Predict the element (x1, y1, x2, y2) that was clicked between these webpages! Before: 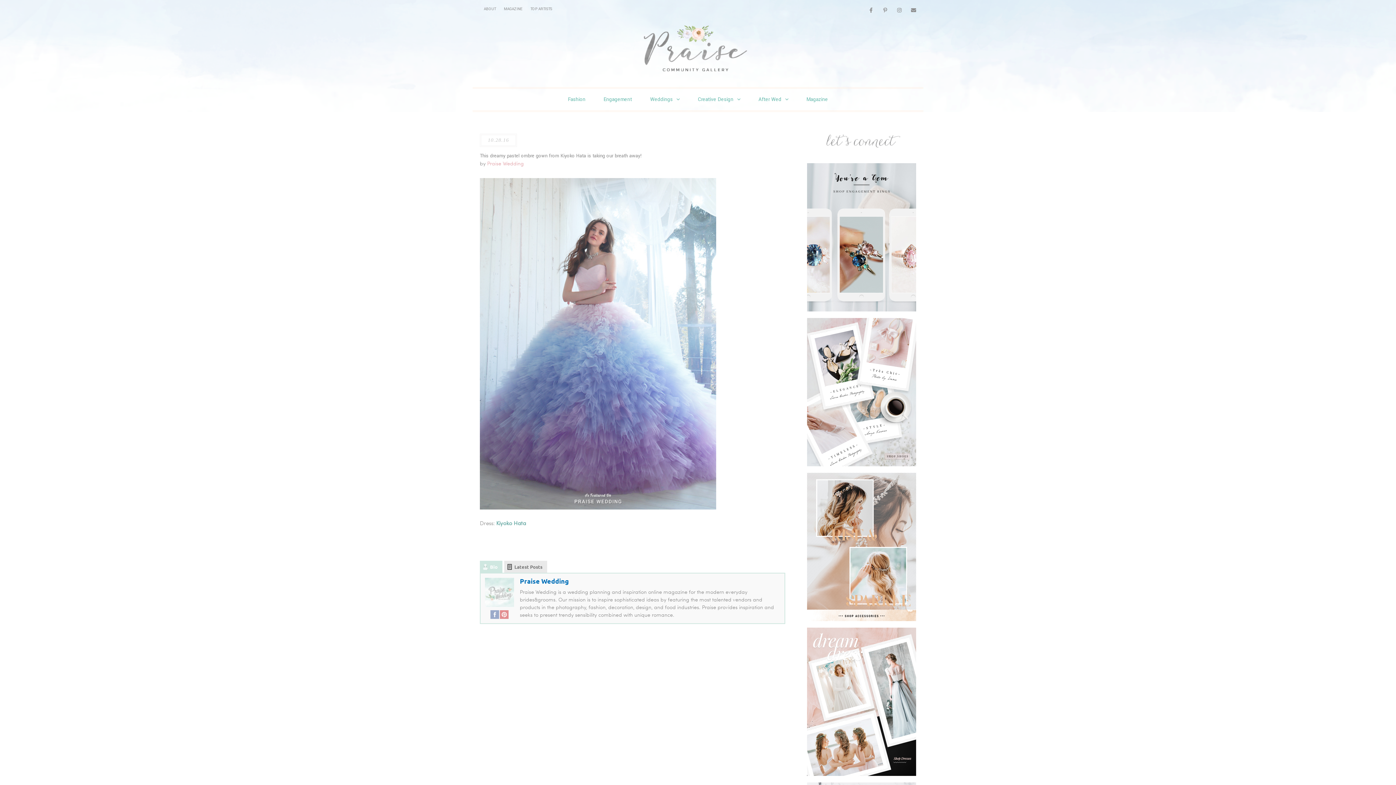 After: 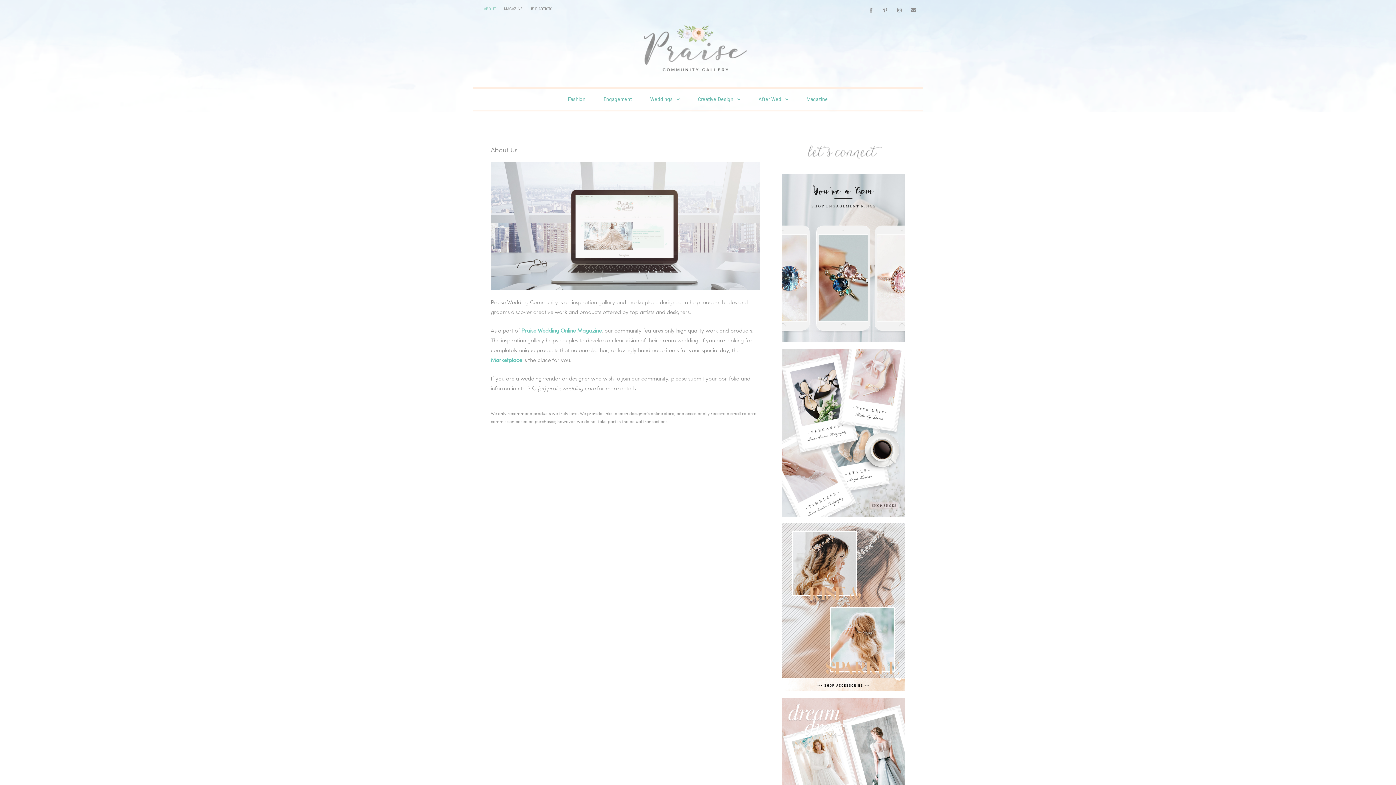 Action: label: ABOUT bbox: (480, 0, 500, 18)